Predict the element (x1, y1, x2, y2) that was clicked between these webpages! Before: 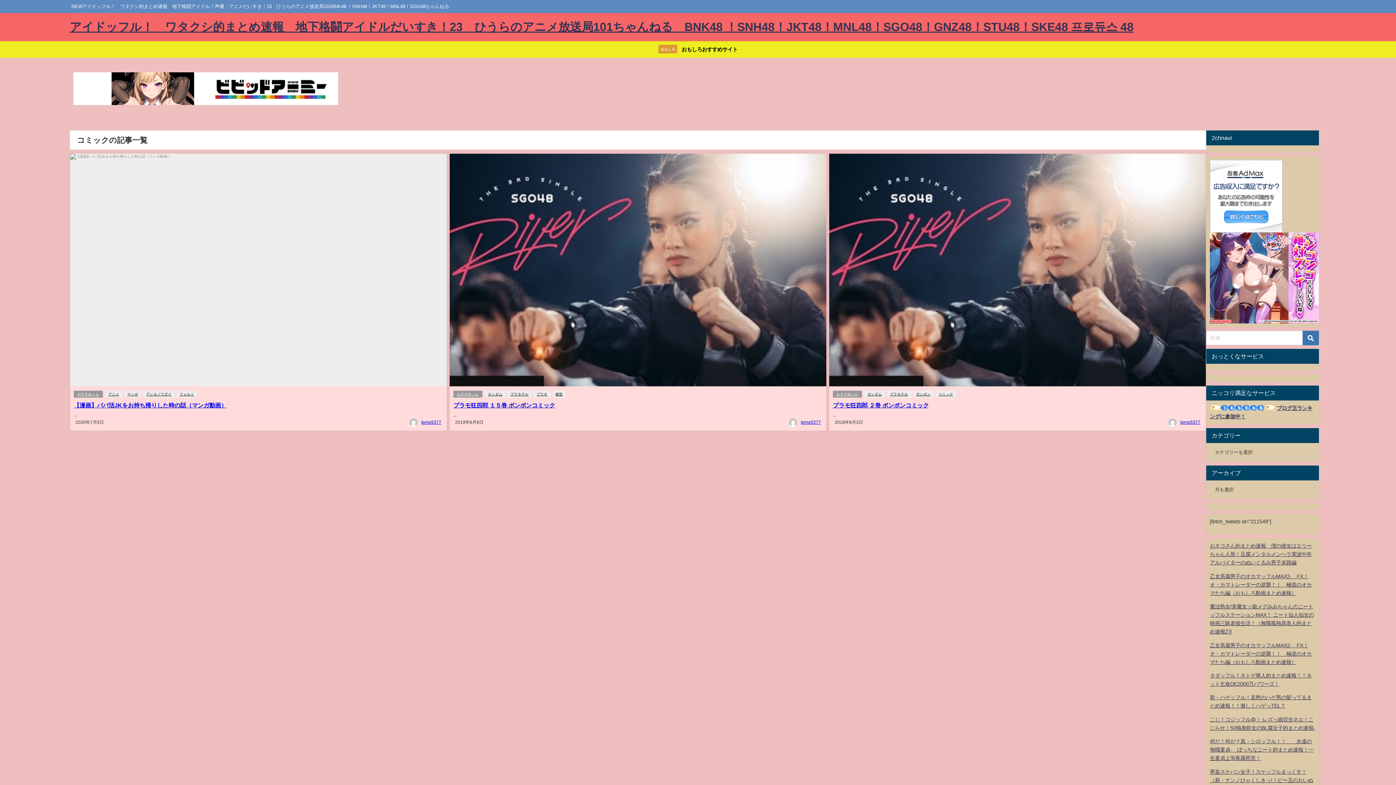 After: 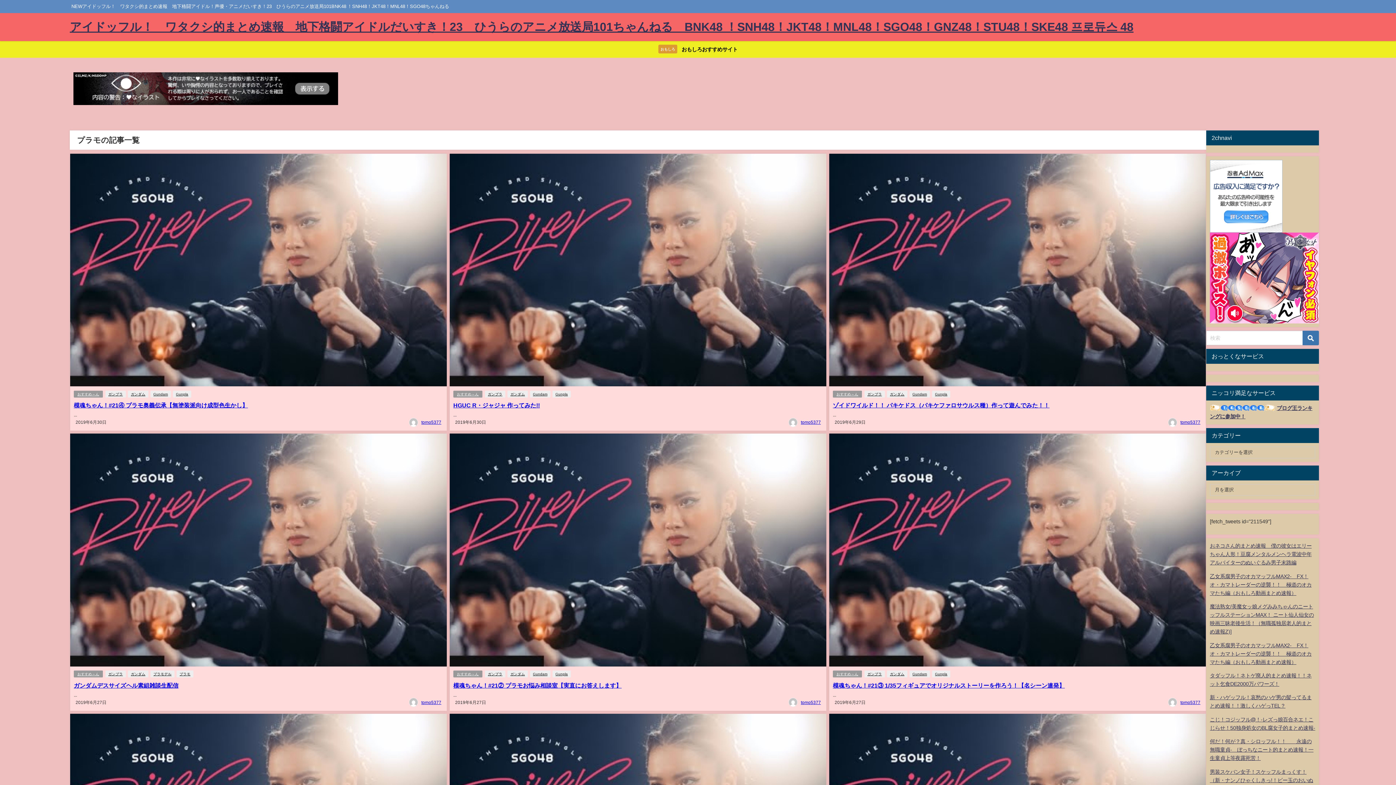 Action: bbox: (533, 390, 550, 397) label: プラモ